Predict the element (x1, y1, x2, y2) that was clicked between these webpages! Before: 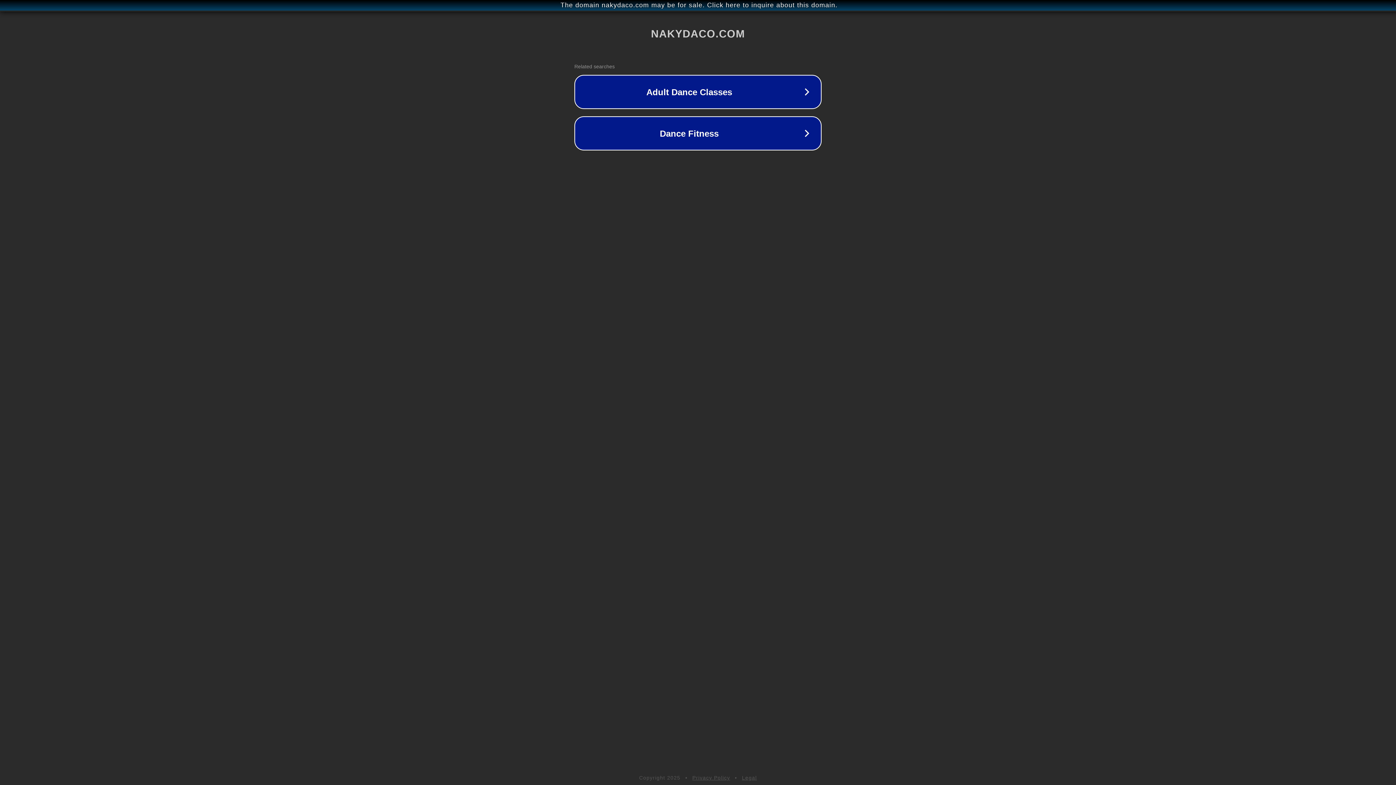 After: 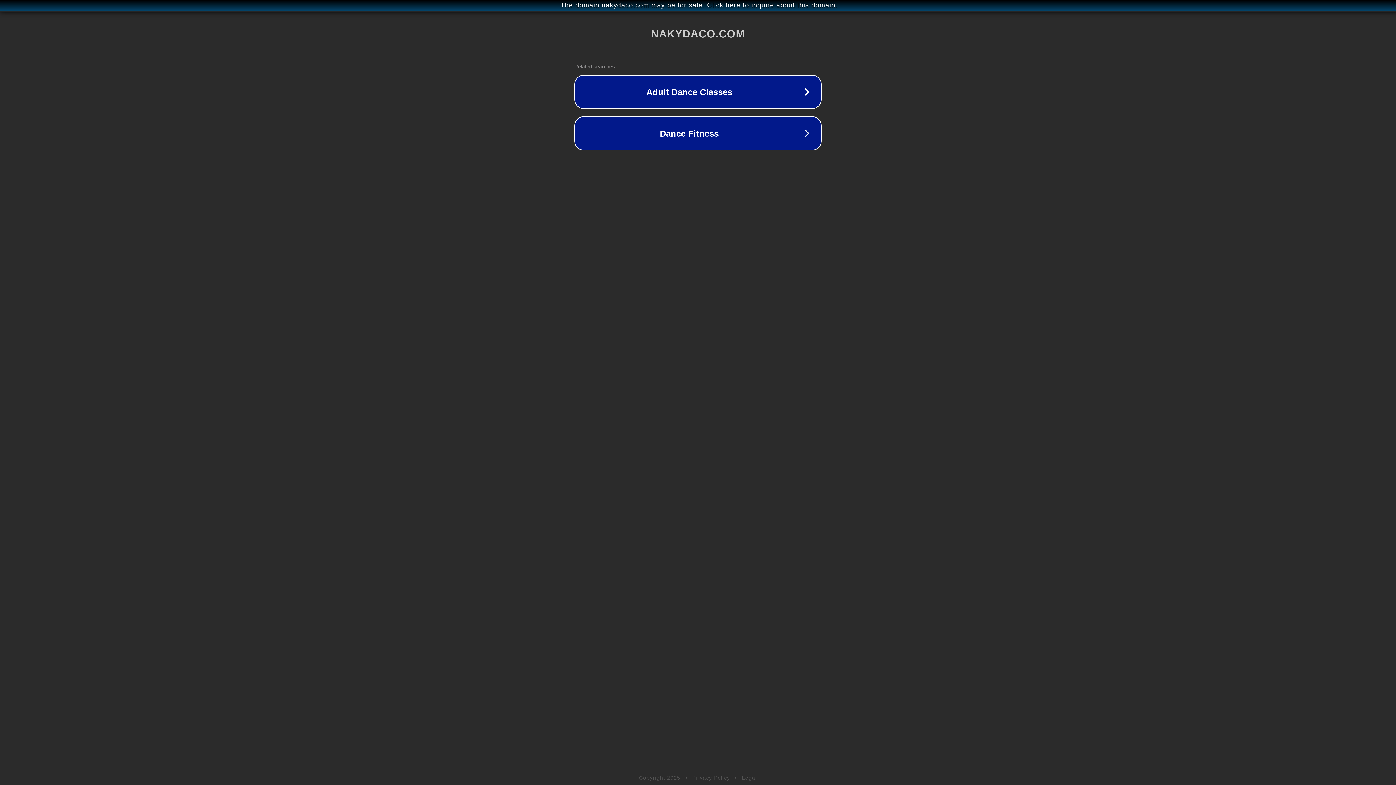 Action: bbox: (742, 775, 757, 781) label: Legal